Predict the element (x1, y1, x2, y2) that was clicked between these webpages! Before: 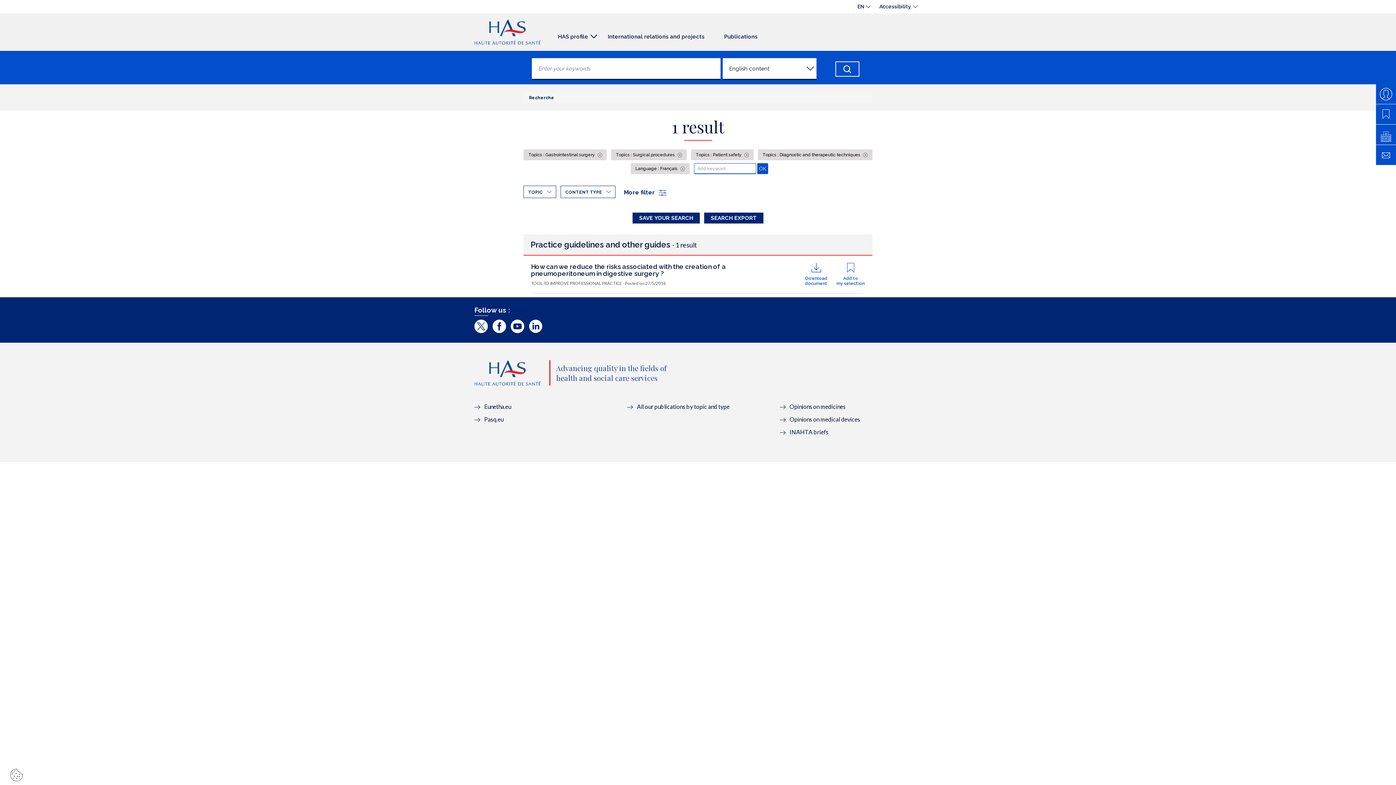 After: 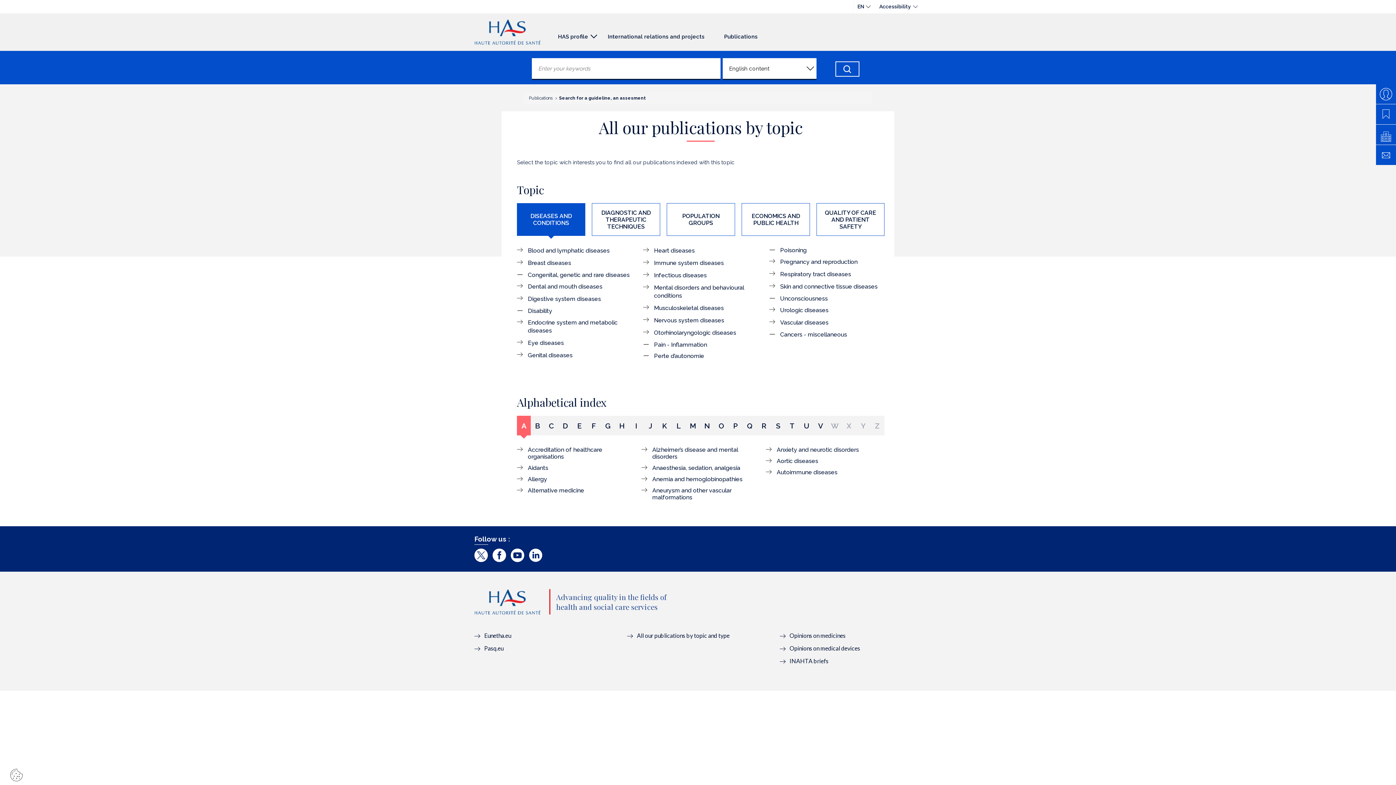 Action: label: Publications bbox: (714, 29, 767, 41)